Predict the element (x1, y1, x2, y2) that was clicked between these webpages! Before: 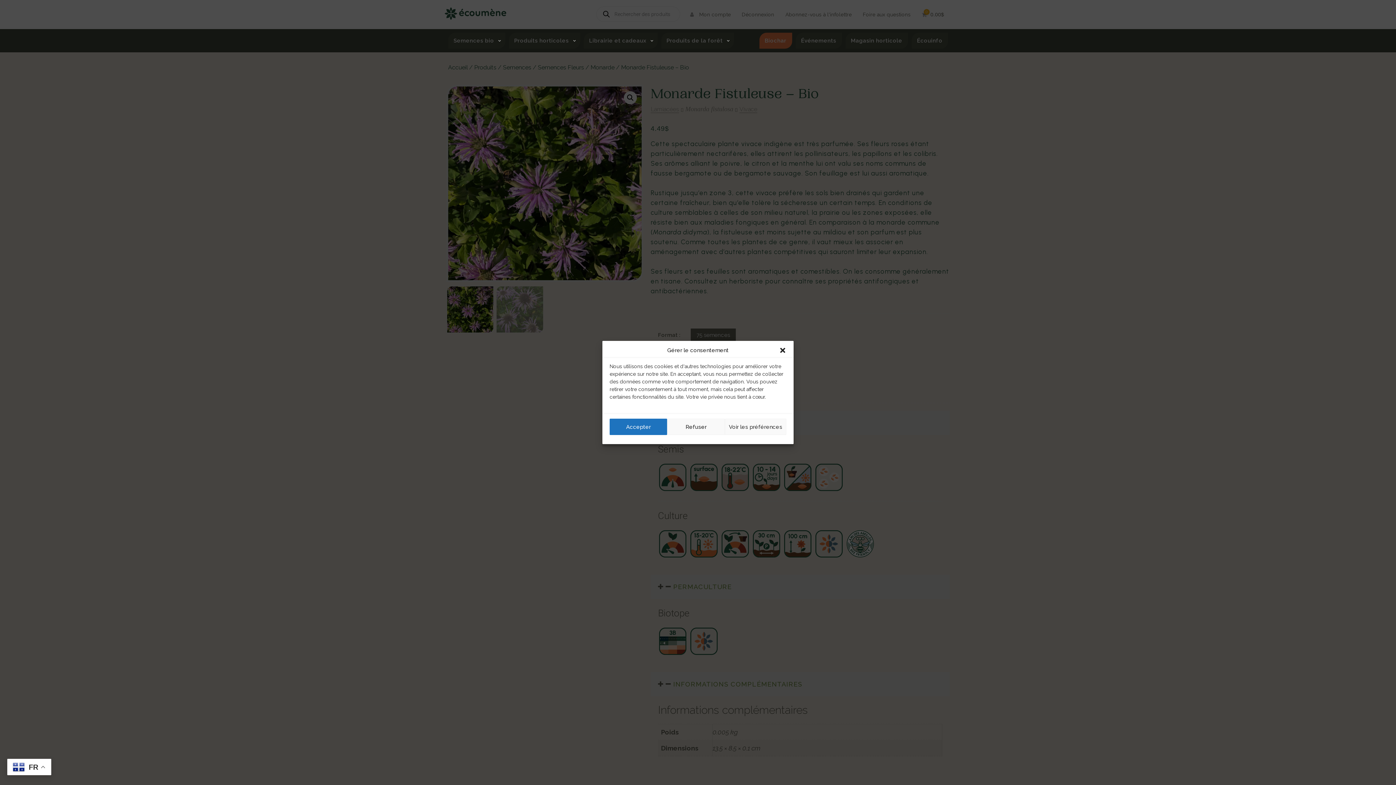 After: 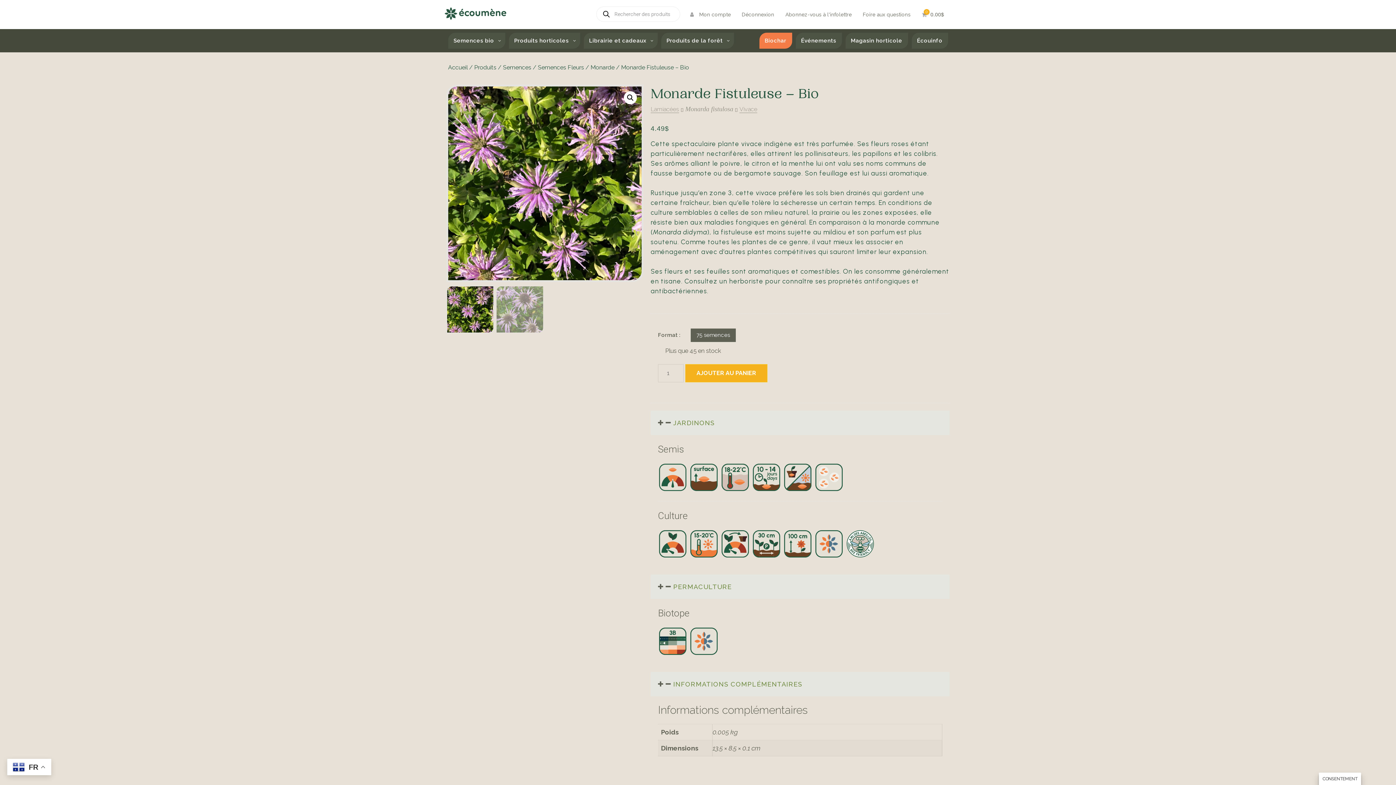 Action: label: close-dialog bbox: (779, 346, 786, 354)